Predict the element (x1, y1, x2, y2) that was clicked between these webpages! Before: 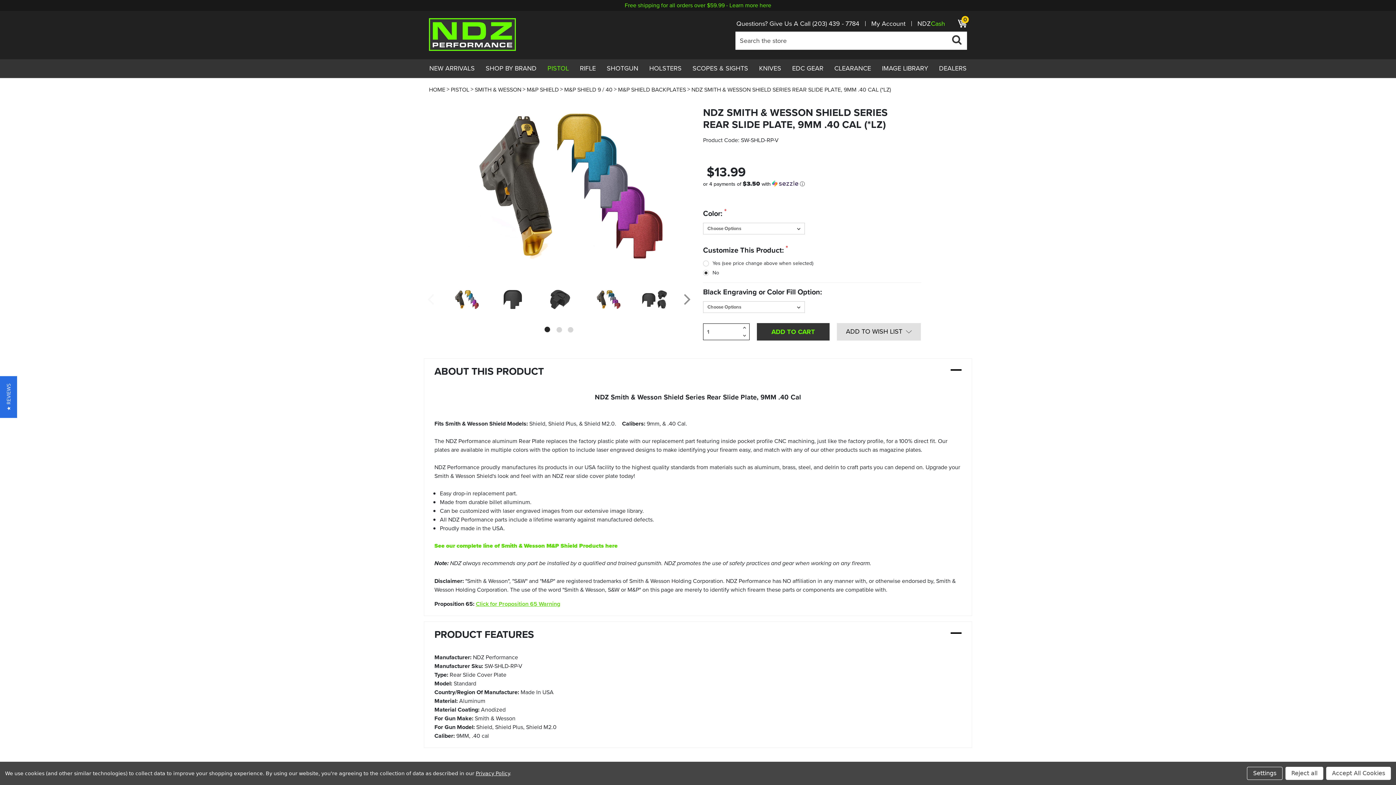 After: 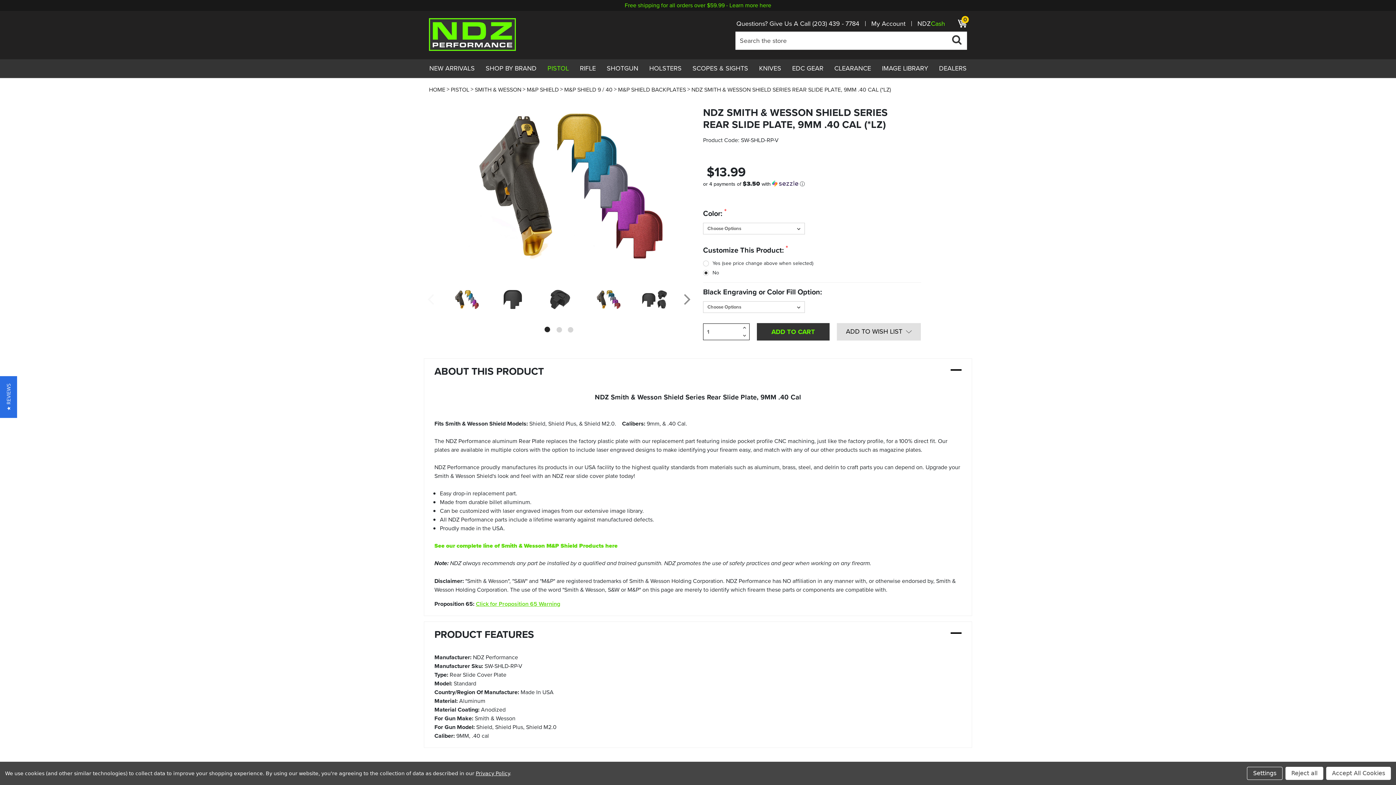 Action: bbox: (451, 286, 479, 312)